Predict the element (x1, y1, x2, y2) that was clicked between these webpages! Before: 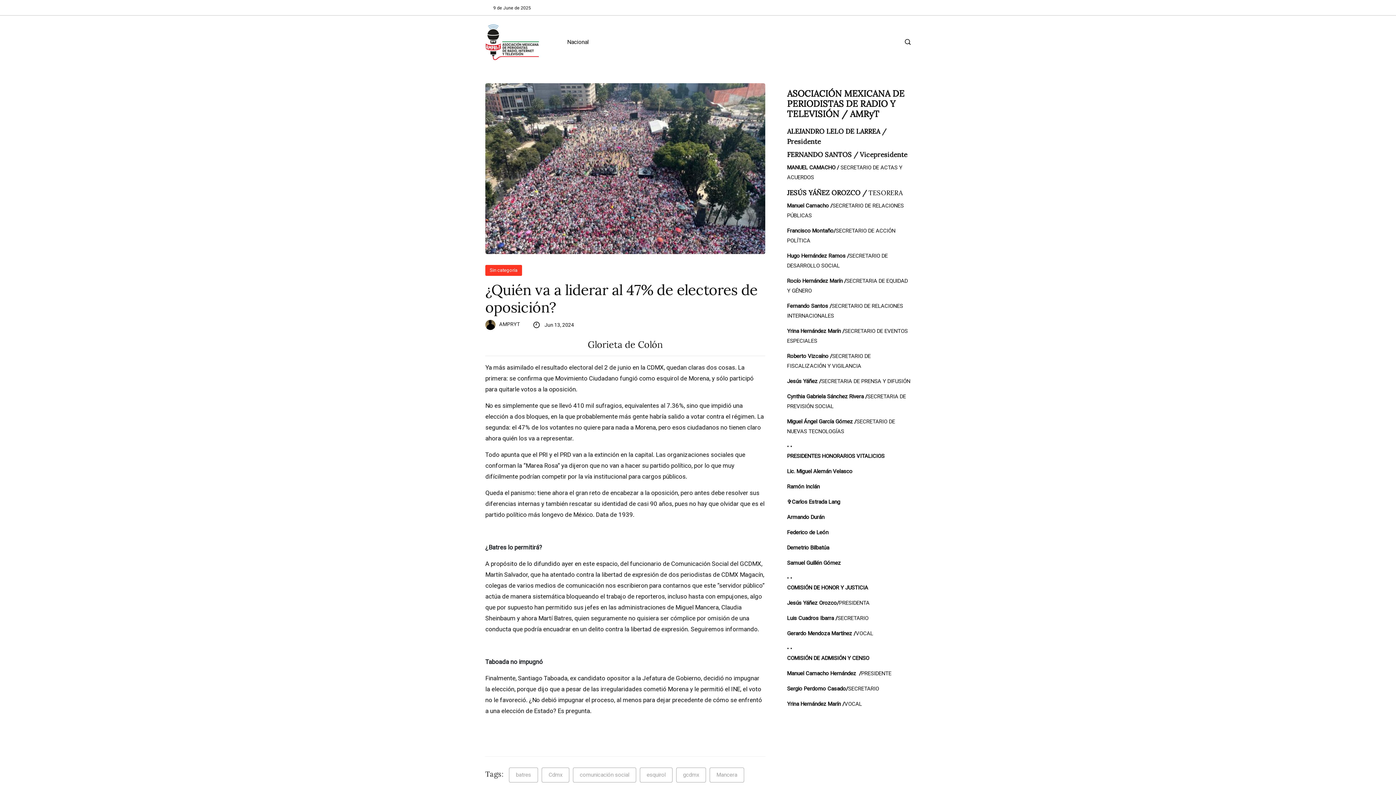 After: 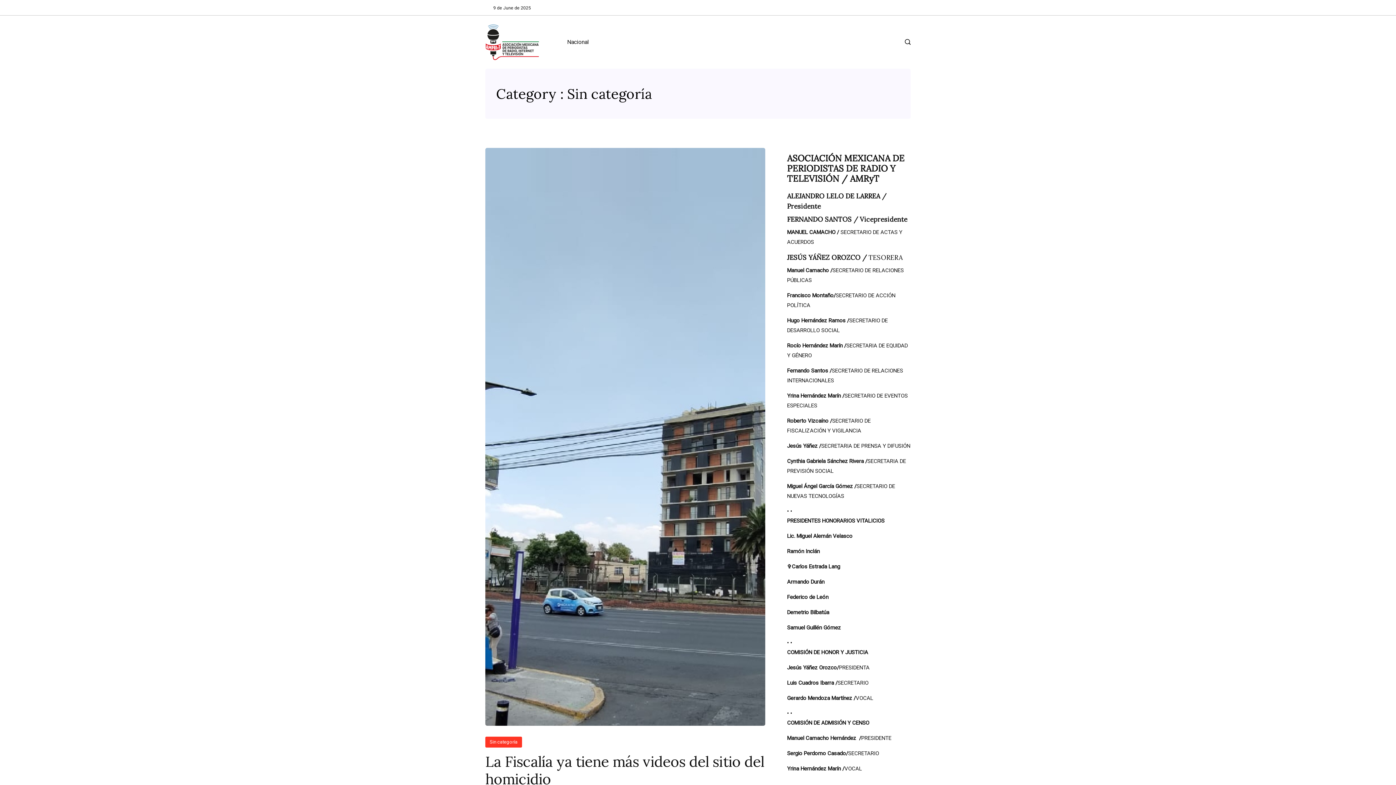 Action: bbox: (485, 265, 522, 275) label: Sin categoría